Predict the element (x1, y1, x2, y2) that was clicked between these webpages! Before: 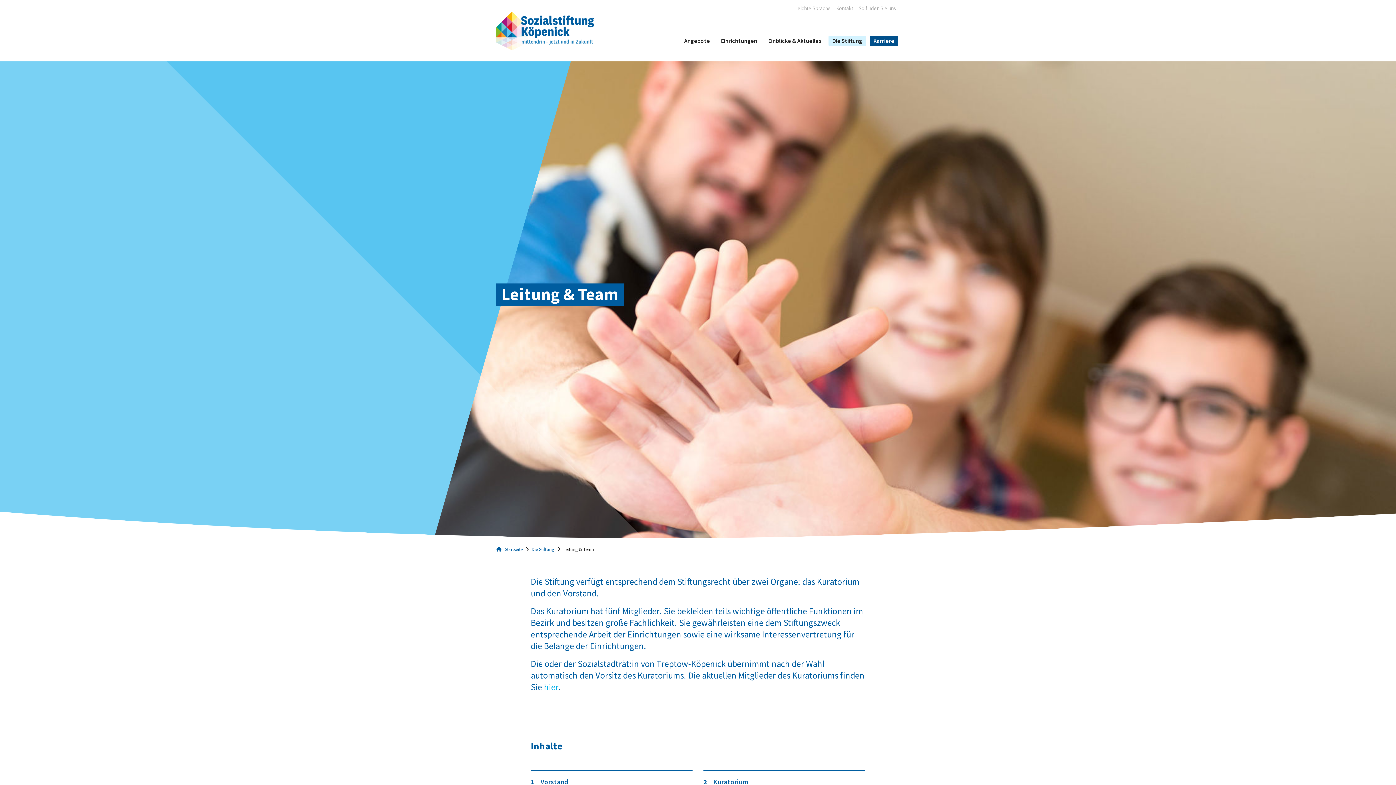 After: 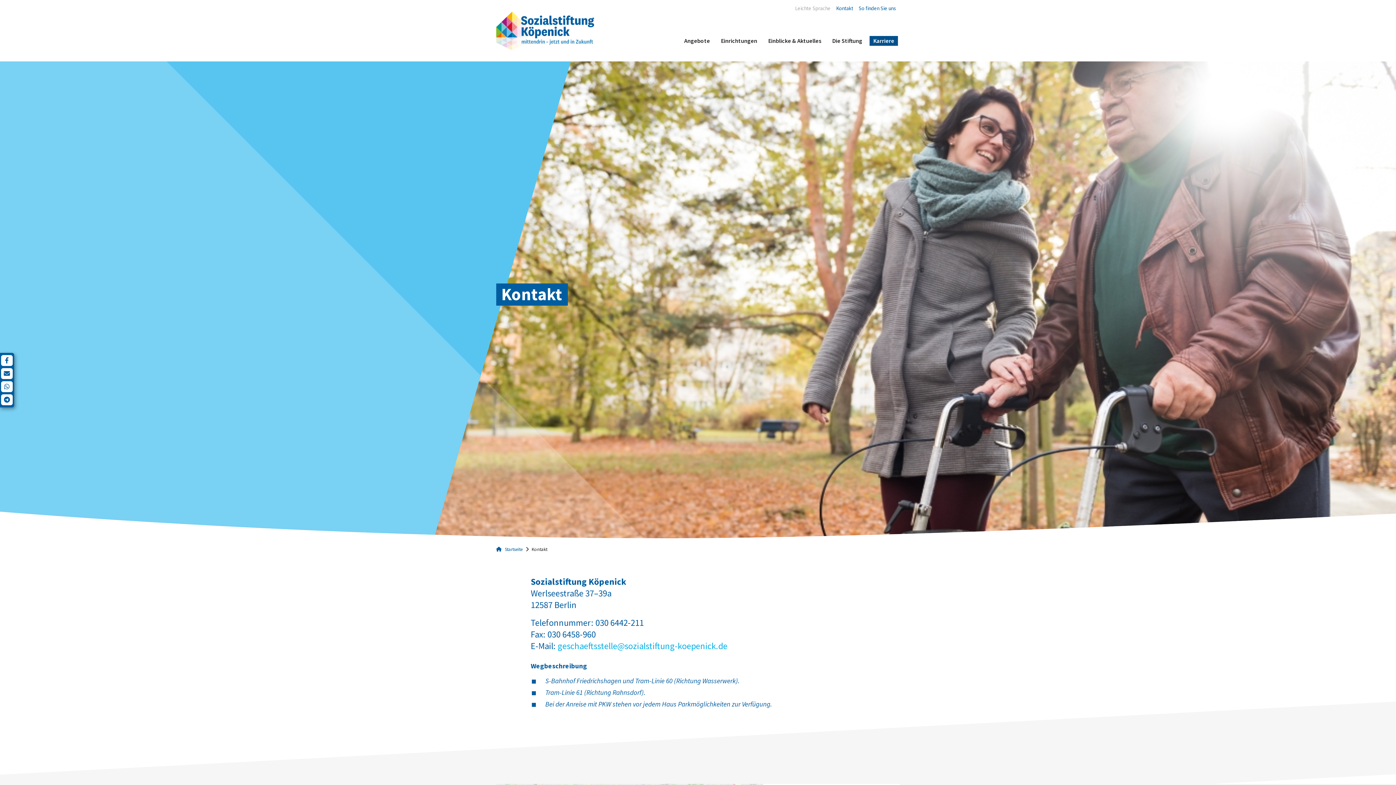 Action: bbox: (830, 5, 853, 12) label: Kontakt